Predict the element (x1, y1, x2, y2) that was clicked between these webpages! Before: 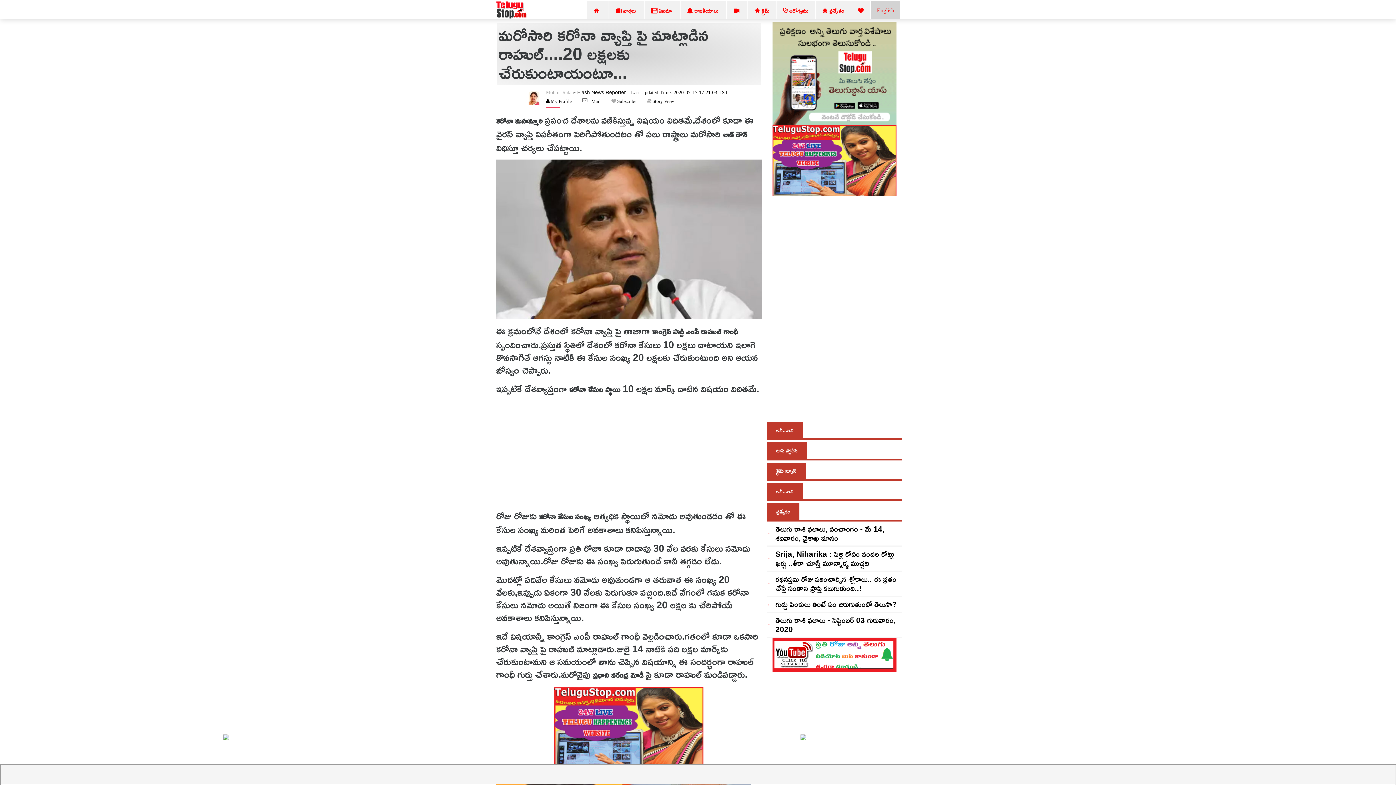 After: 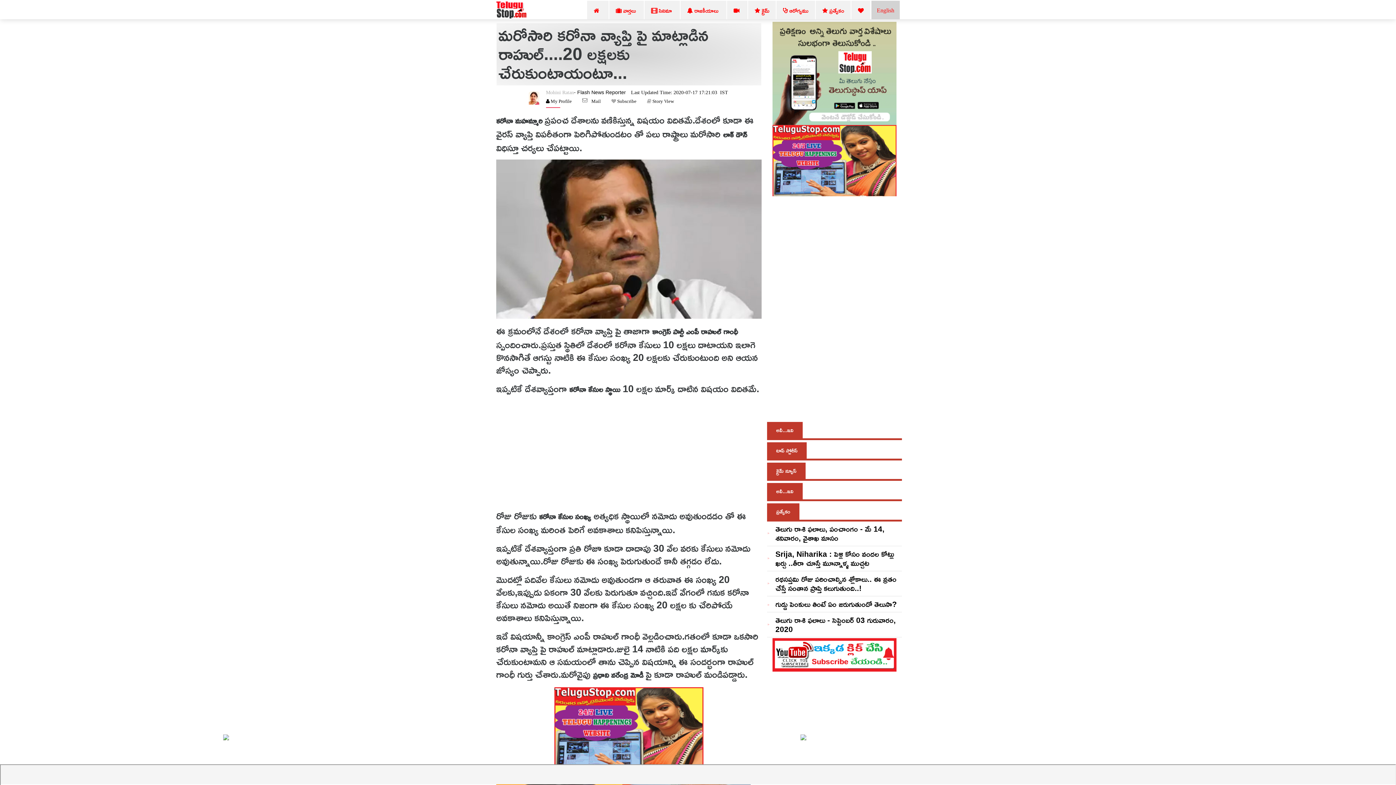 Action: bbox: (549, 98, 571, 103) label:  My Profile